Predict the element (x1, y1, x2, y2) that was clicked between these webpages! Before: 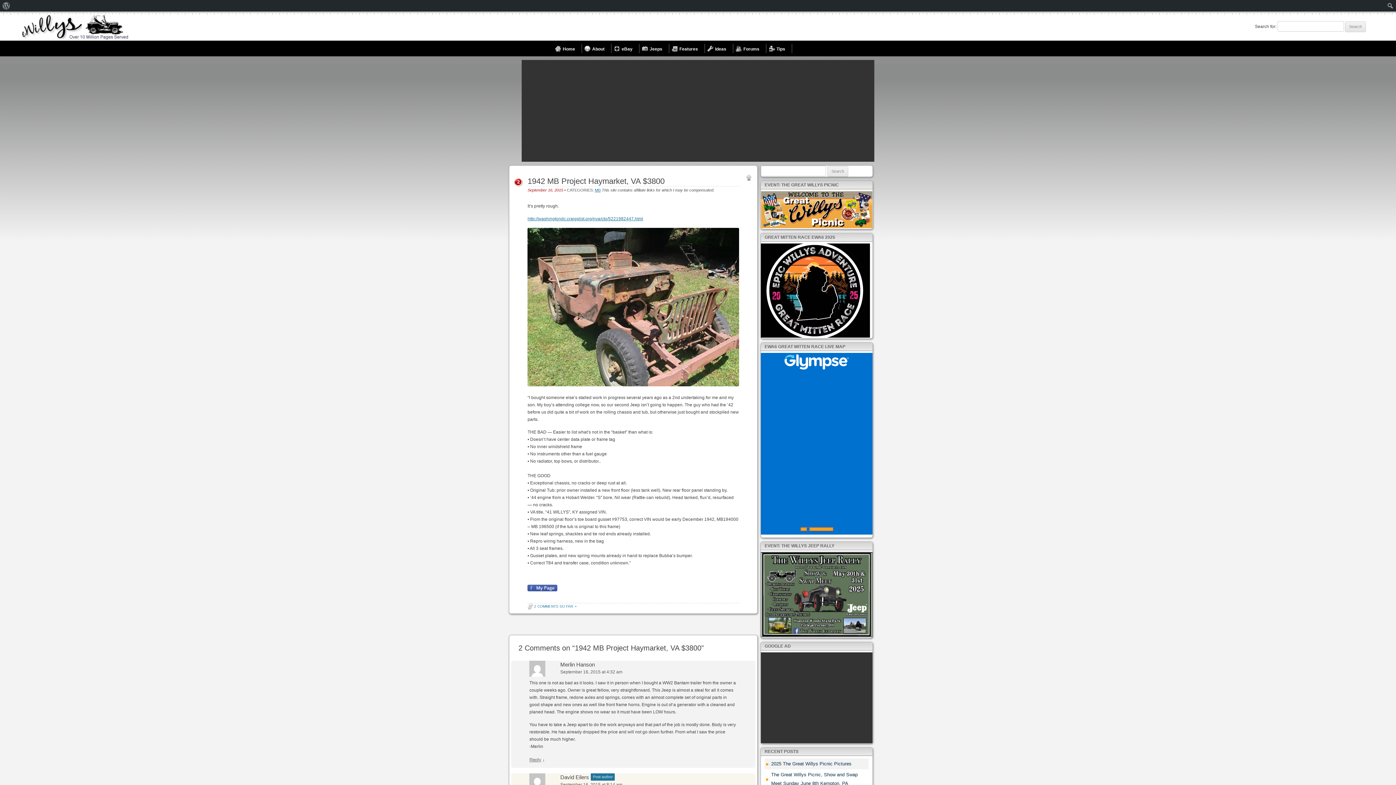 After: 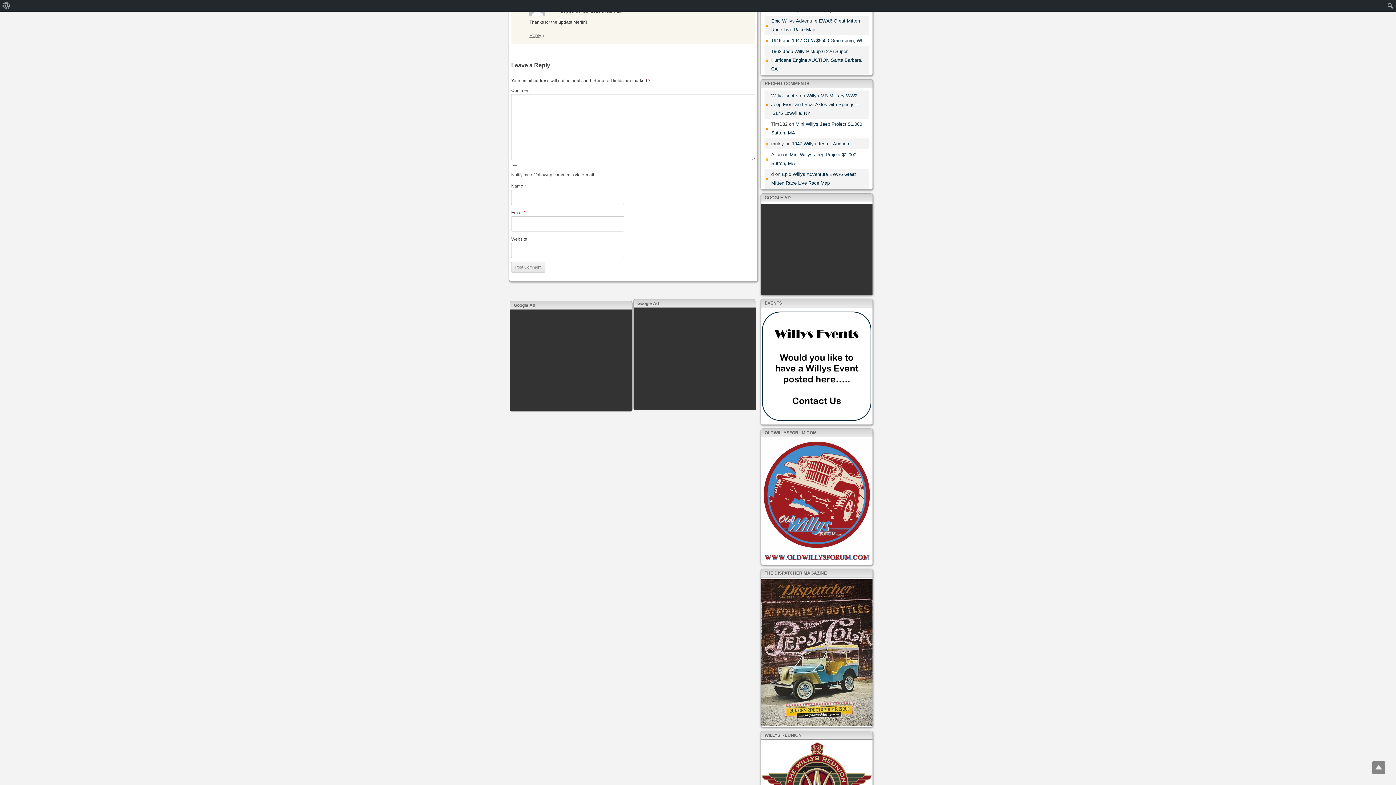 Action: bbox: (529, 781, 737, 788) label: September 16, 2015 at 8:14 am